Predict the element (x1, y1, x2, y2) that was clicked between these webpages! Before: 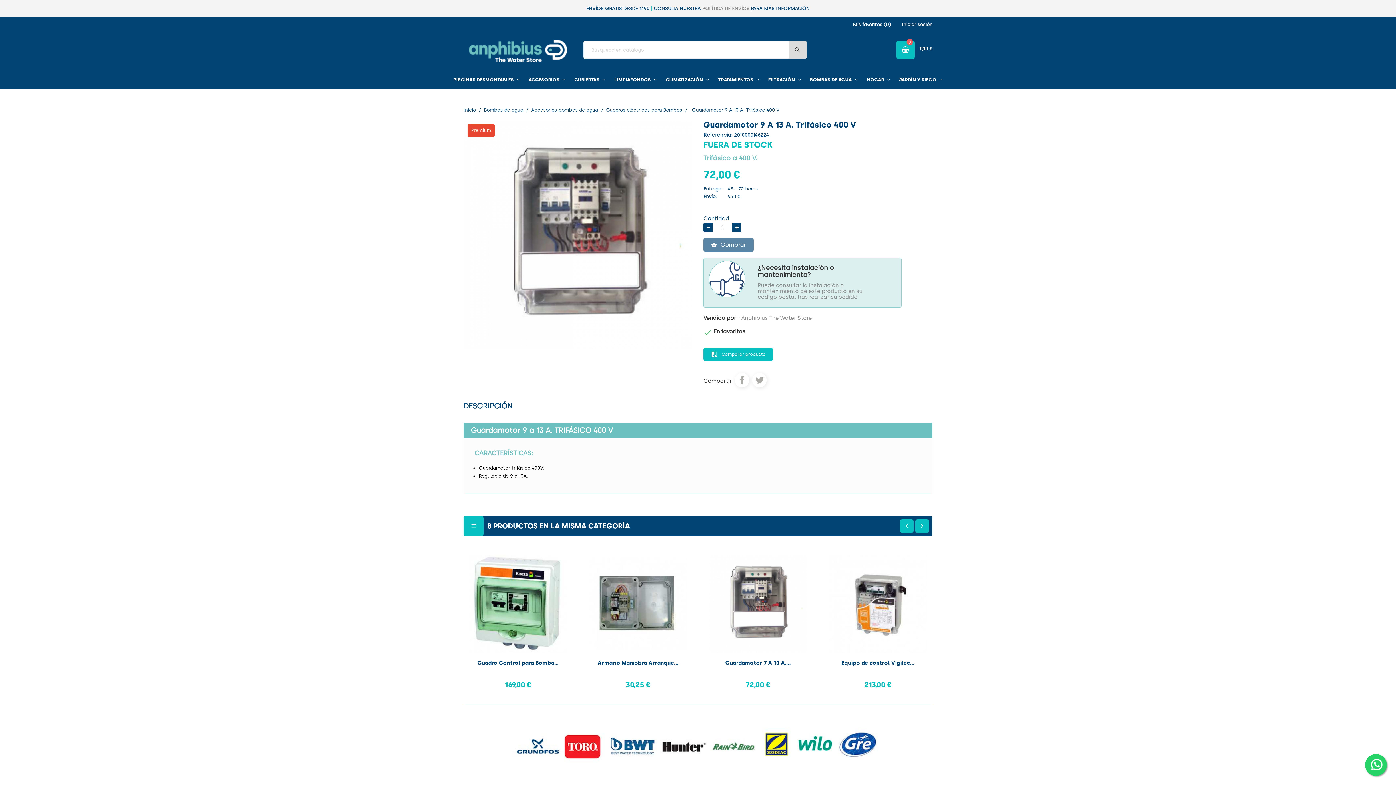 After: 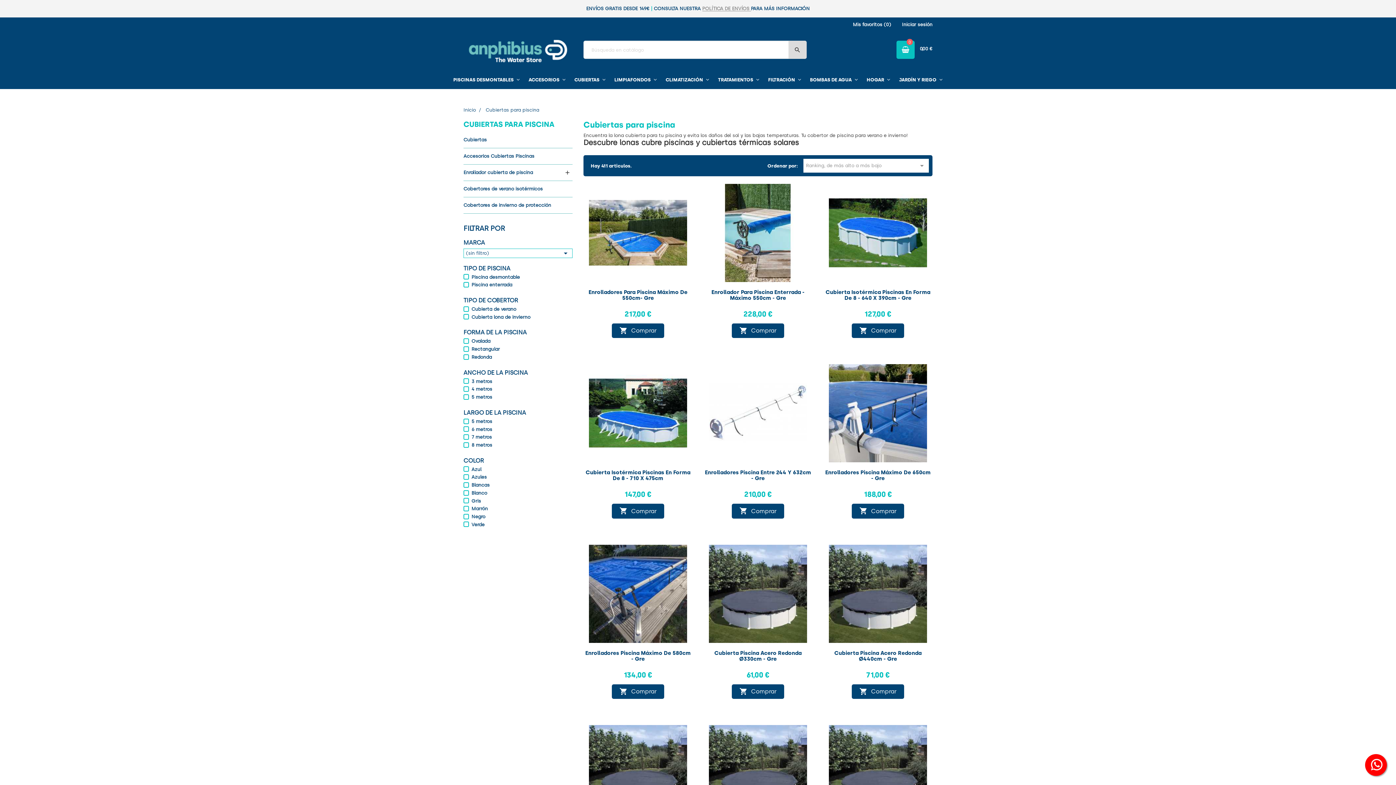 Action: bbox: (570, 70, 610, 96) label: CUBIERTAS